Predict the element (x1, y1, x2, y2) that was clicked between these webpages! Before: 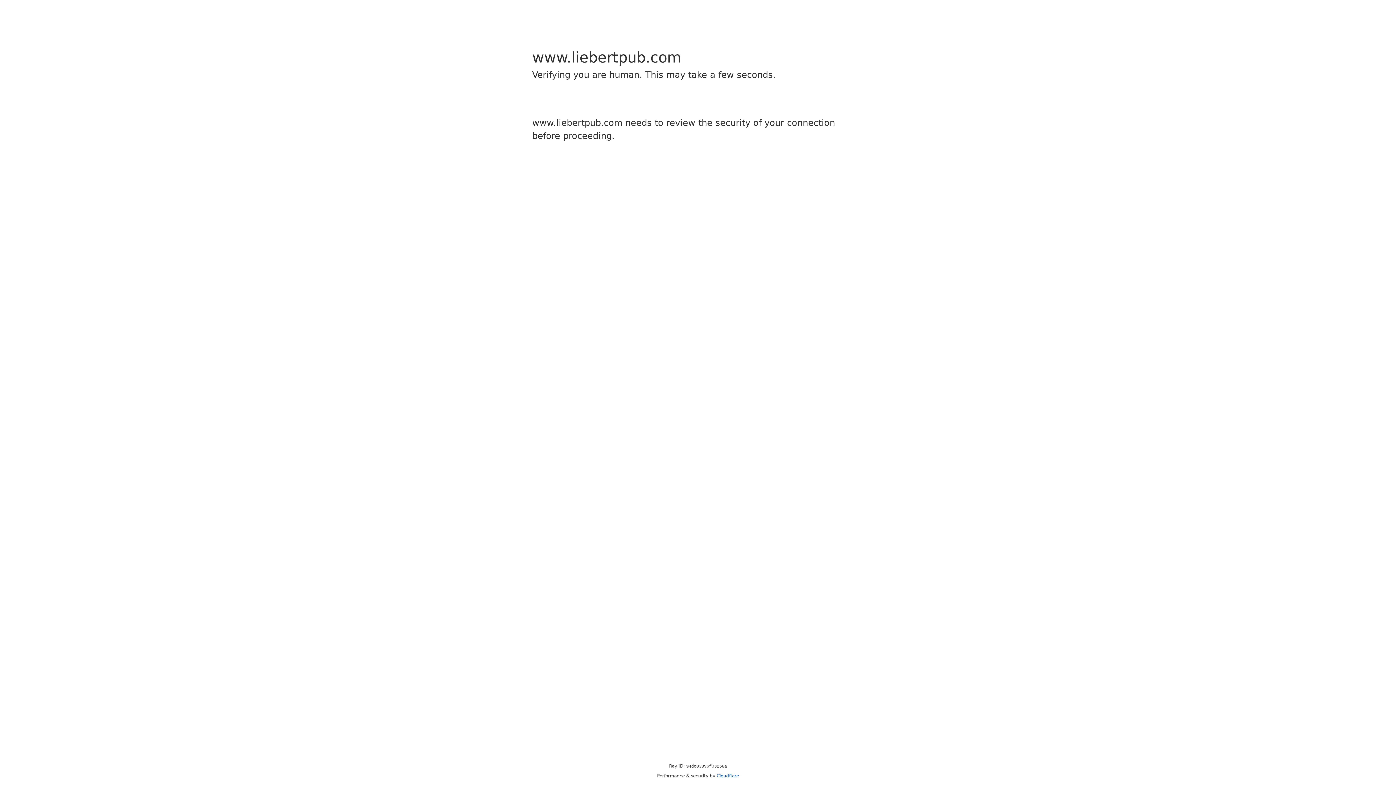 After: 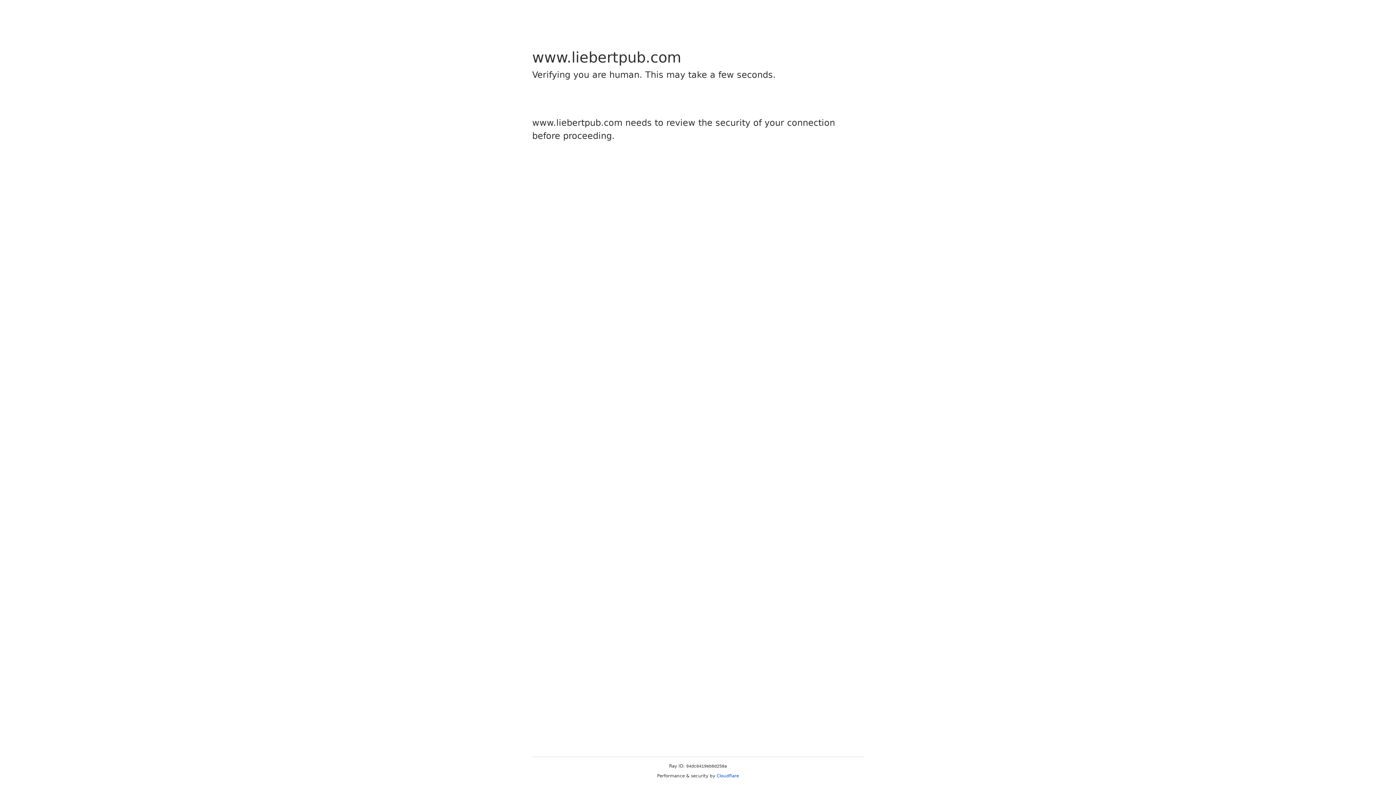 Action: bbox: (716, 773, 739, 778) label: Cloudflare